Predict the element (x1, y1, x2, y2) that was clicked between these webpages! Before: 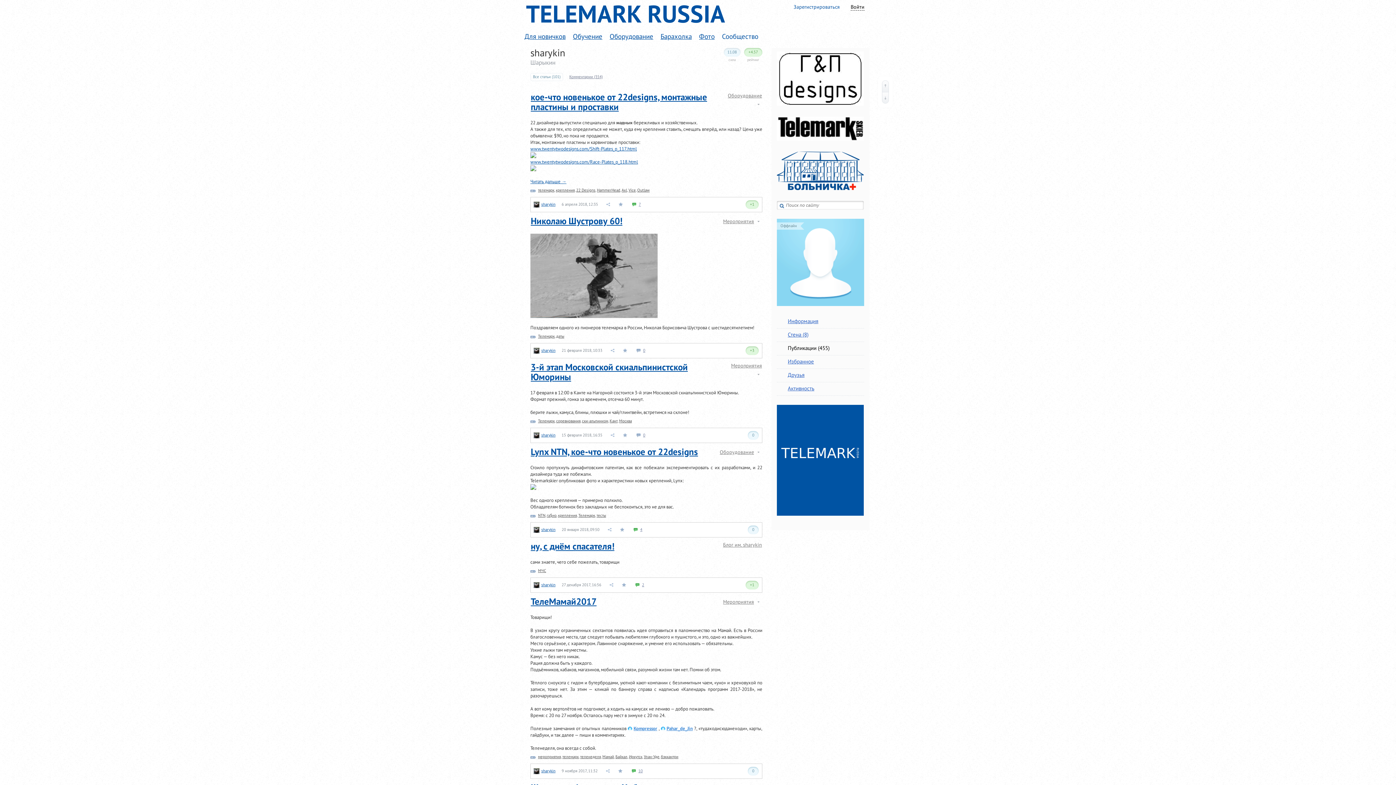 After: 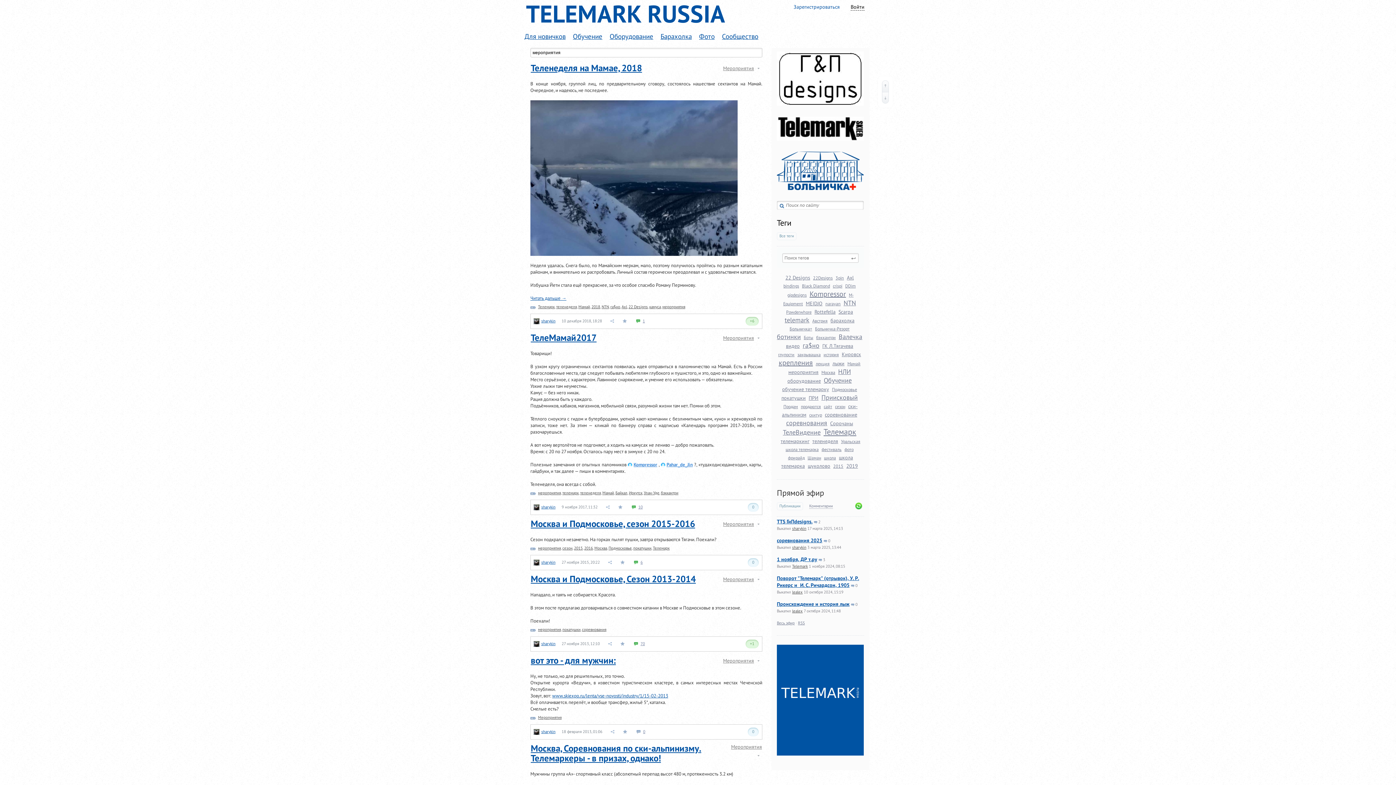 Action: bbox: (538, 754, 561, 759) label: мероприятия